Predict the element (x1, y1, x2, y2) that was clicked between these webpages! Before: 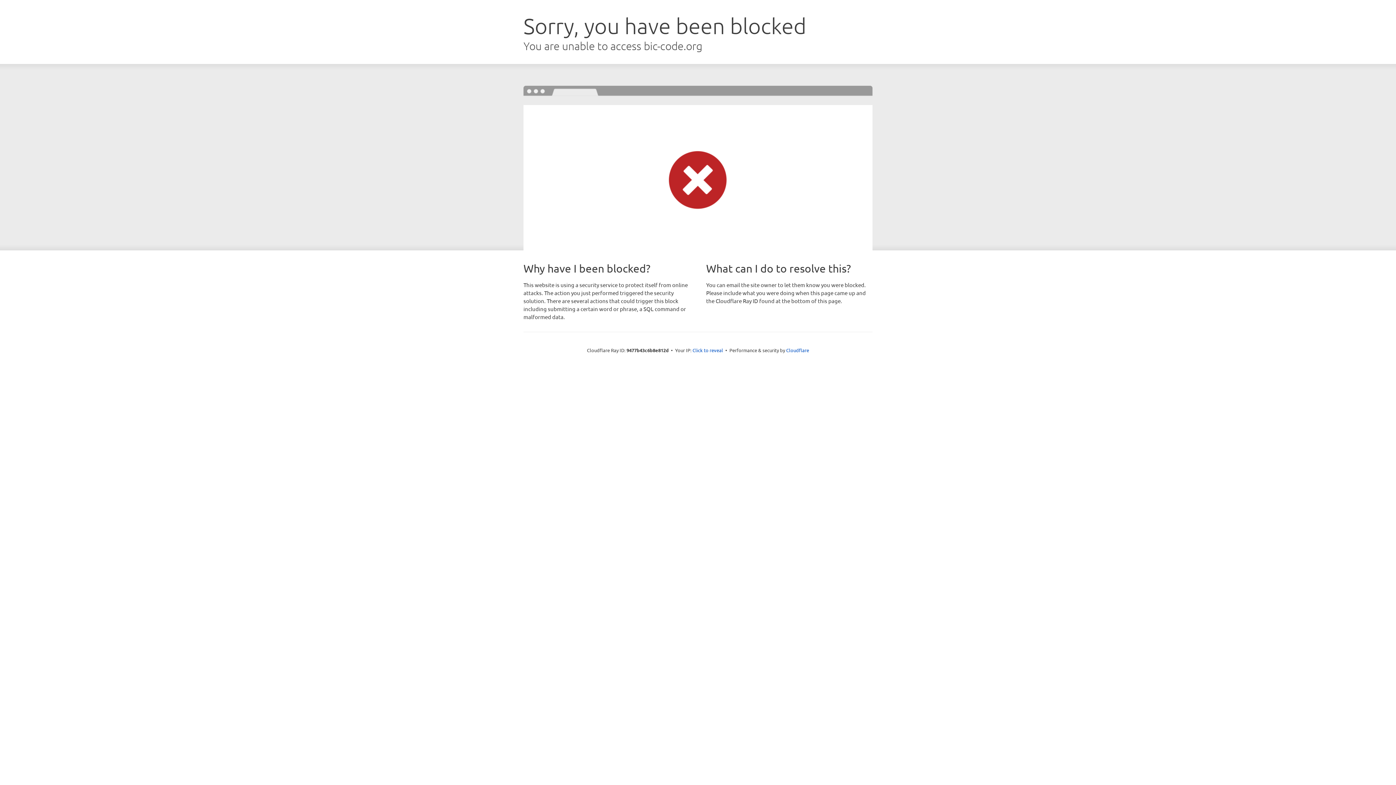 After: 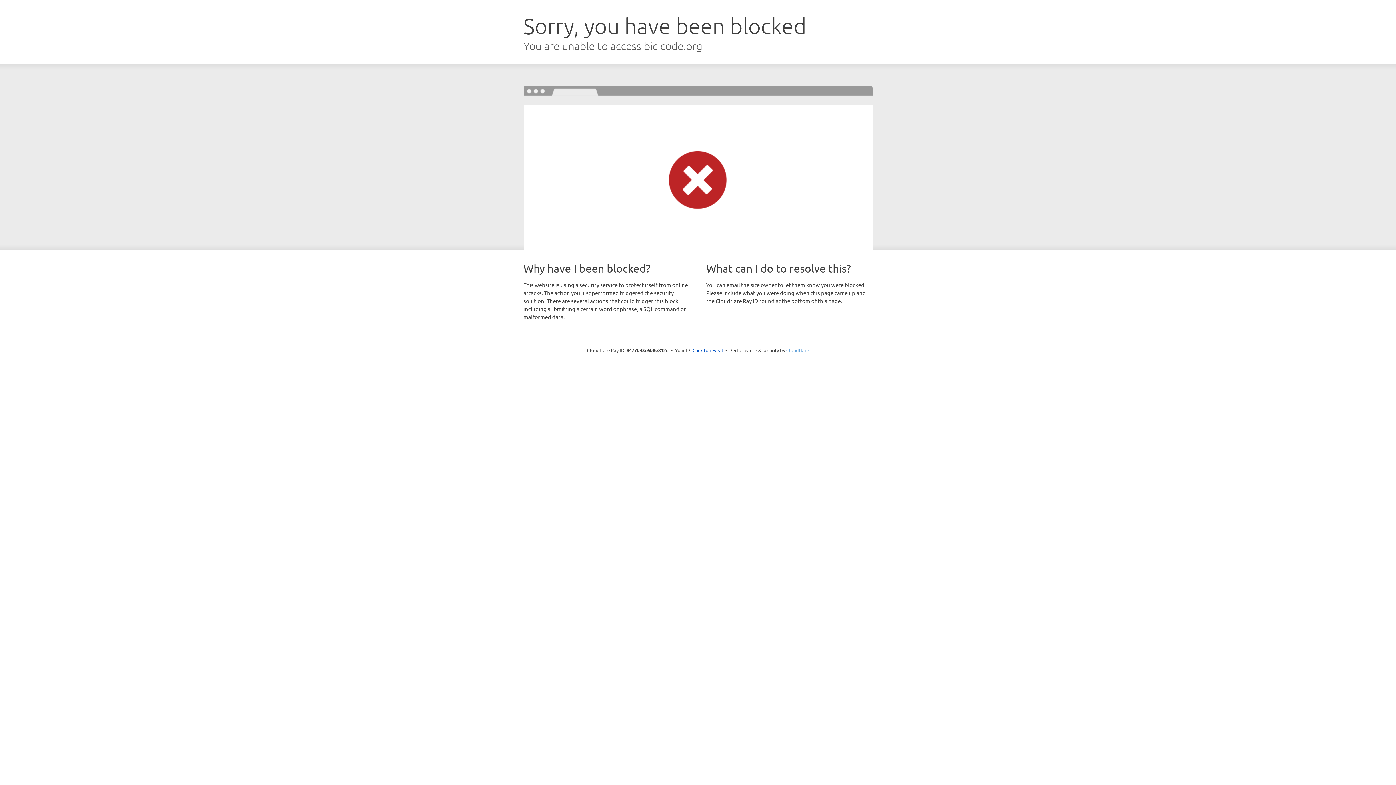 Action: bbox: (786, 347, 809, 353) label: Cloudflare